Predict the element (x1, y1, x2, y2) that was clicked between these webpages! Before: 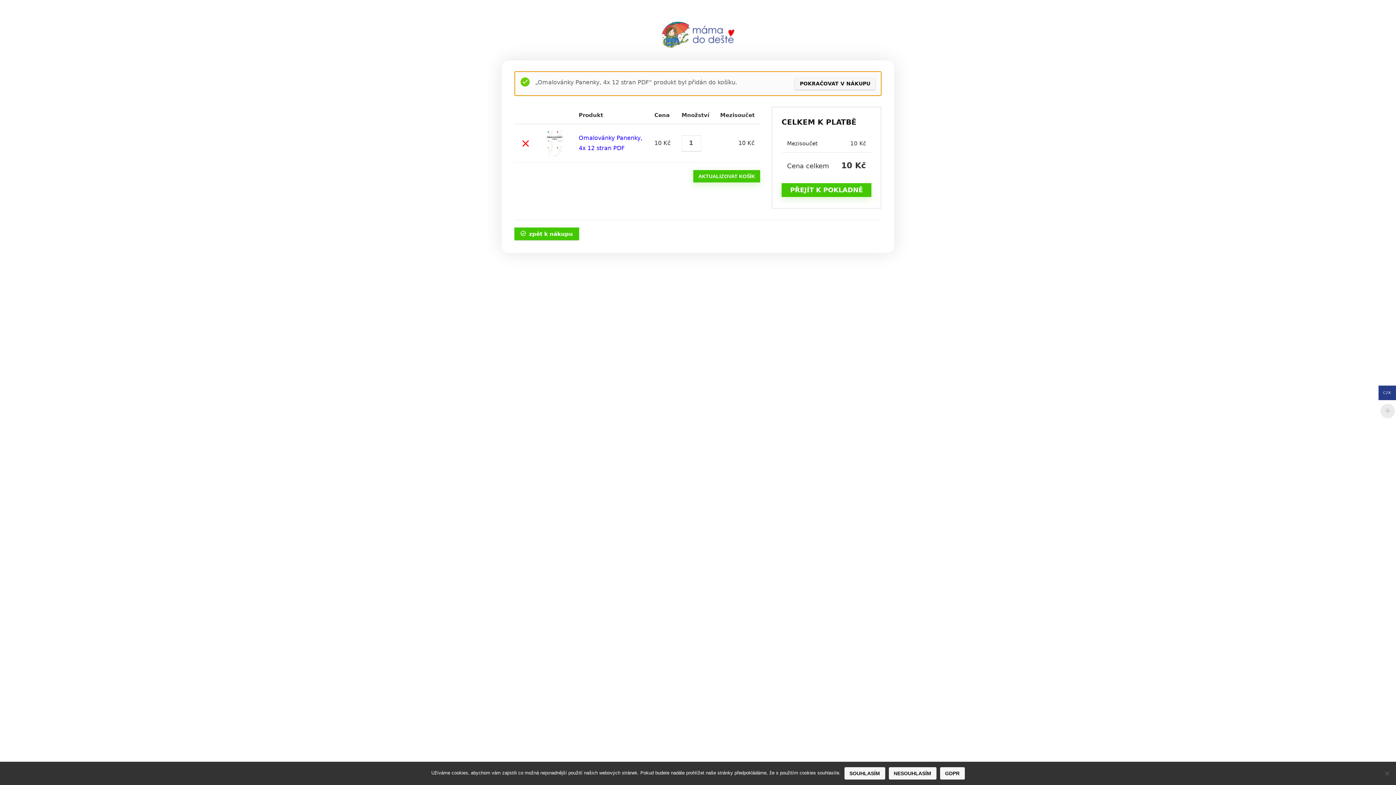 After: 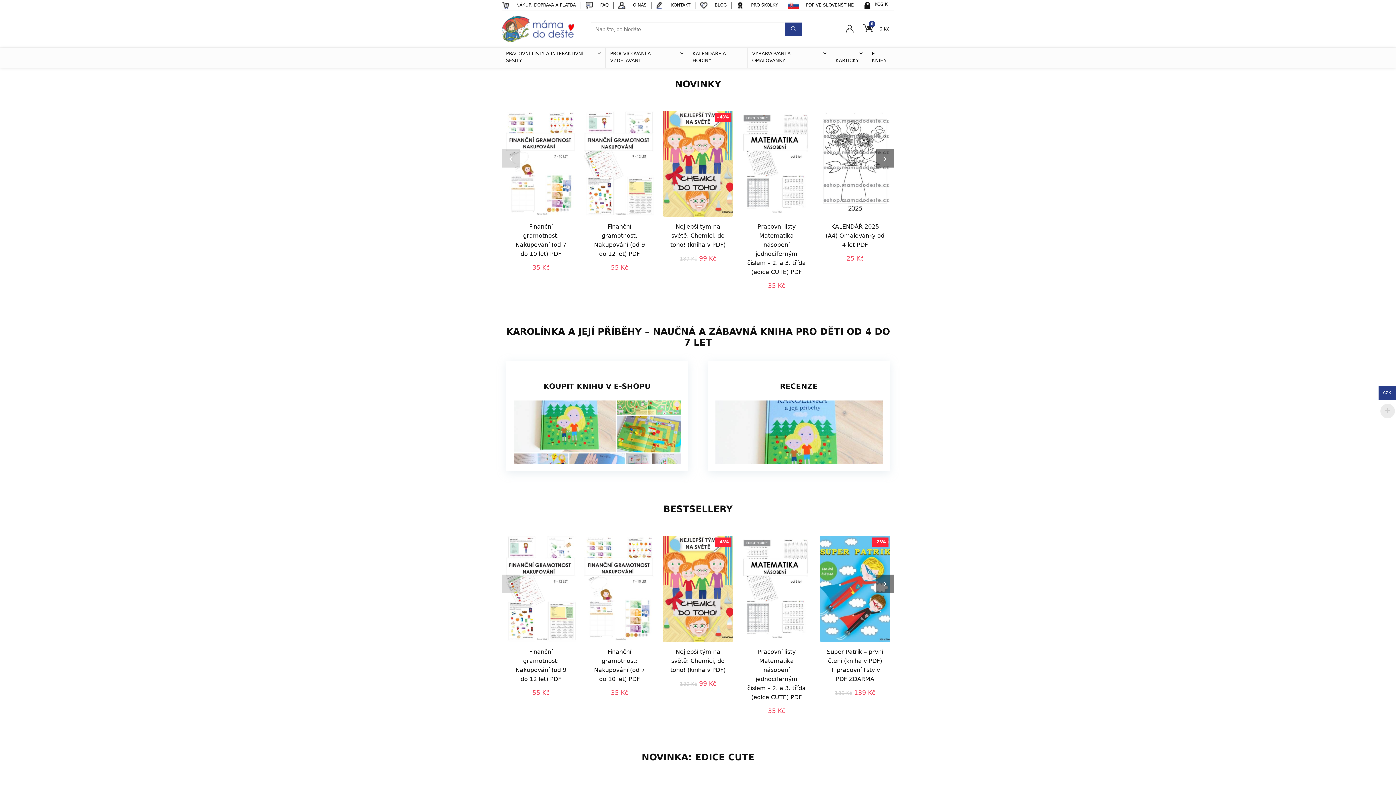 Action: bbox: (514, 227, 579, 240) label: zpět k nákupu